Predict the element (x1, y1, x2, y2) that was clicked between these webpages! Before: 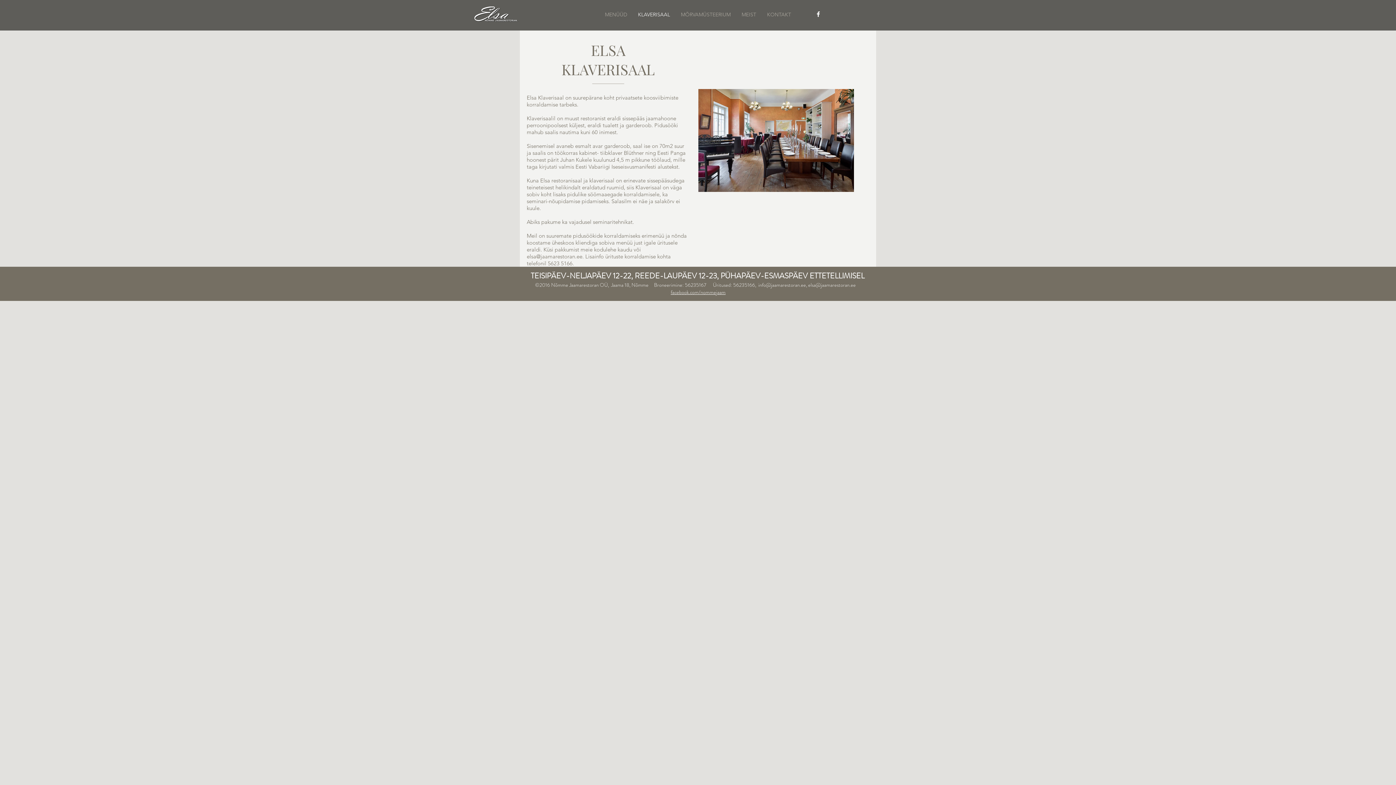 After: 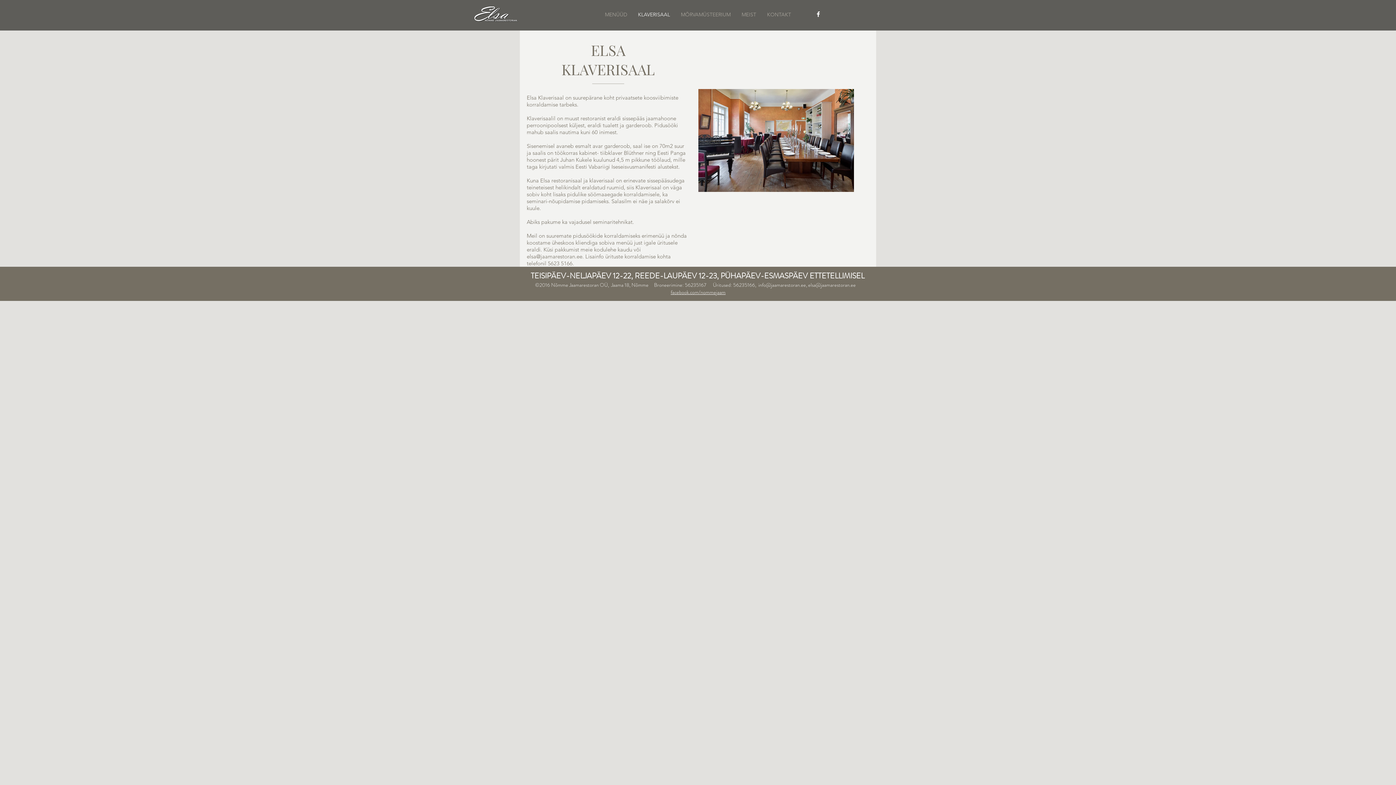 Action: bbox: (599, 7, 632, 21) label: MENÜÜD